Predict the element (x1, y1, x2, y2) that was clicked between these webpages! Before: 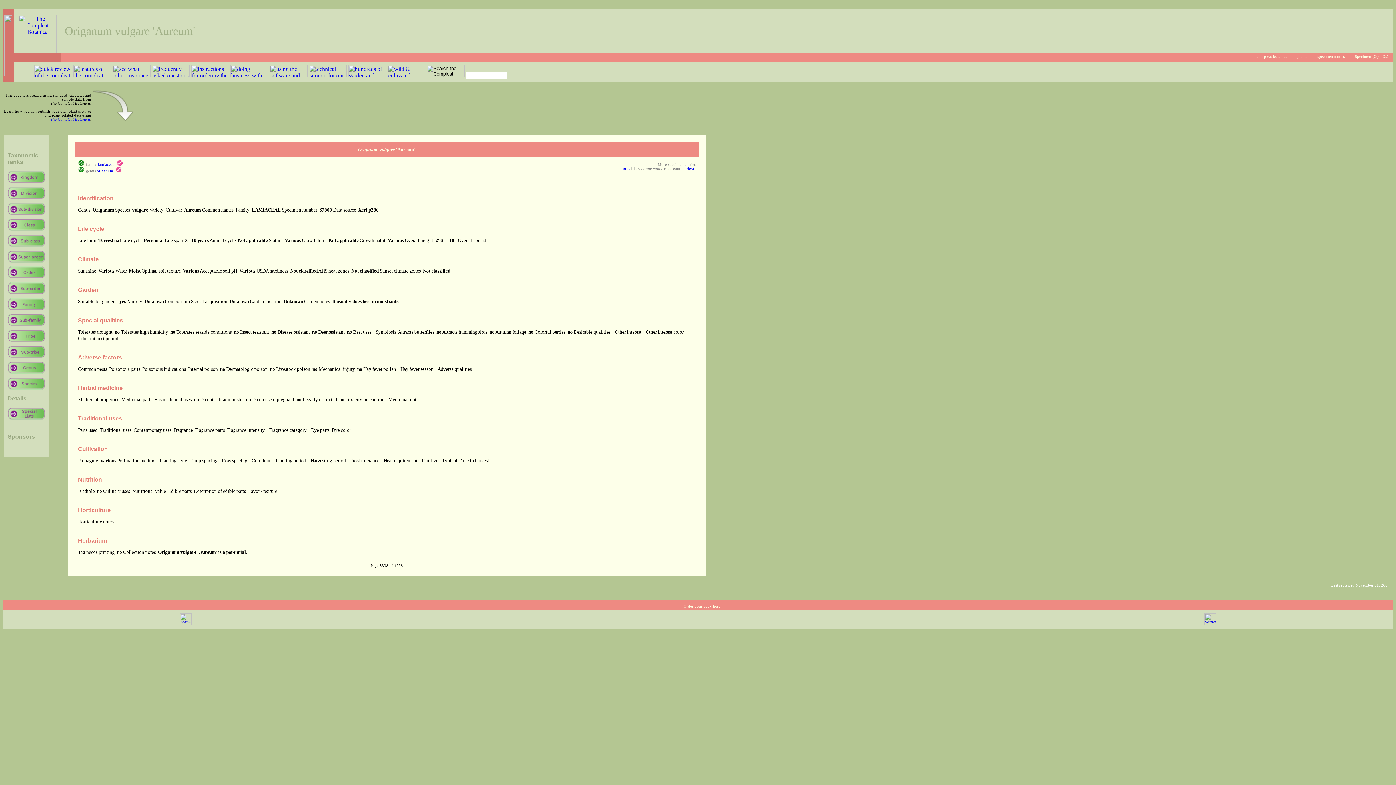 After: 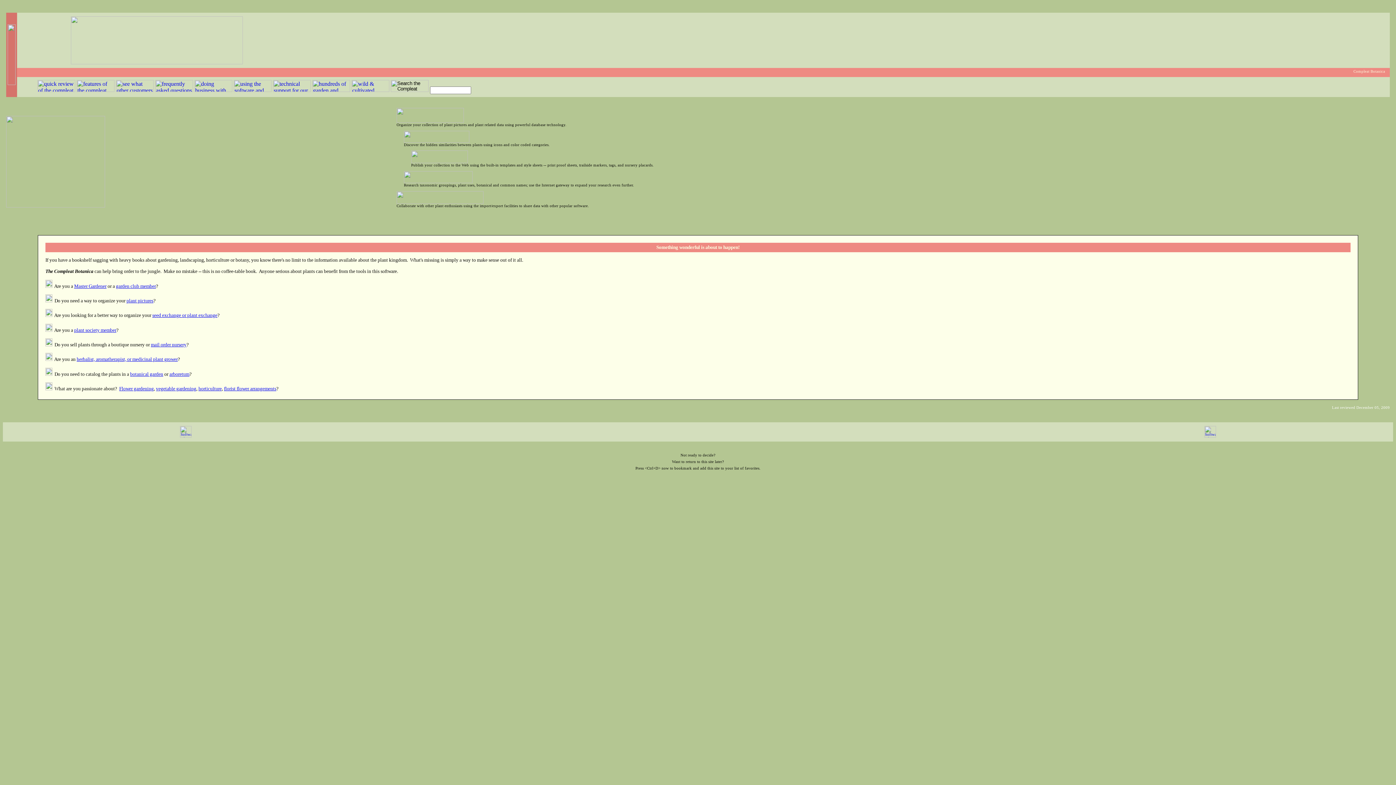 Action: bbox: (18, 48, 56, 54)